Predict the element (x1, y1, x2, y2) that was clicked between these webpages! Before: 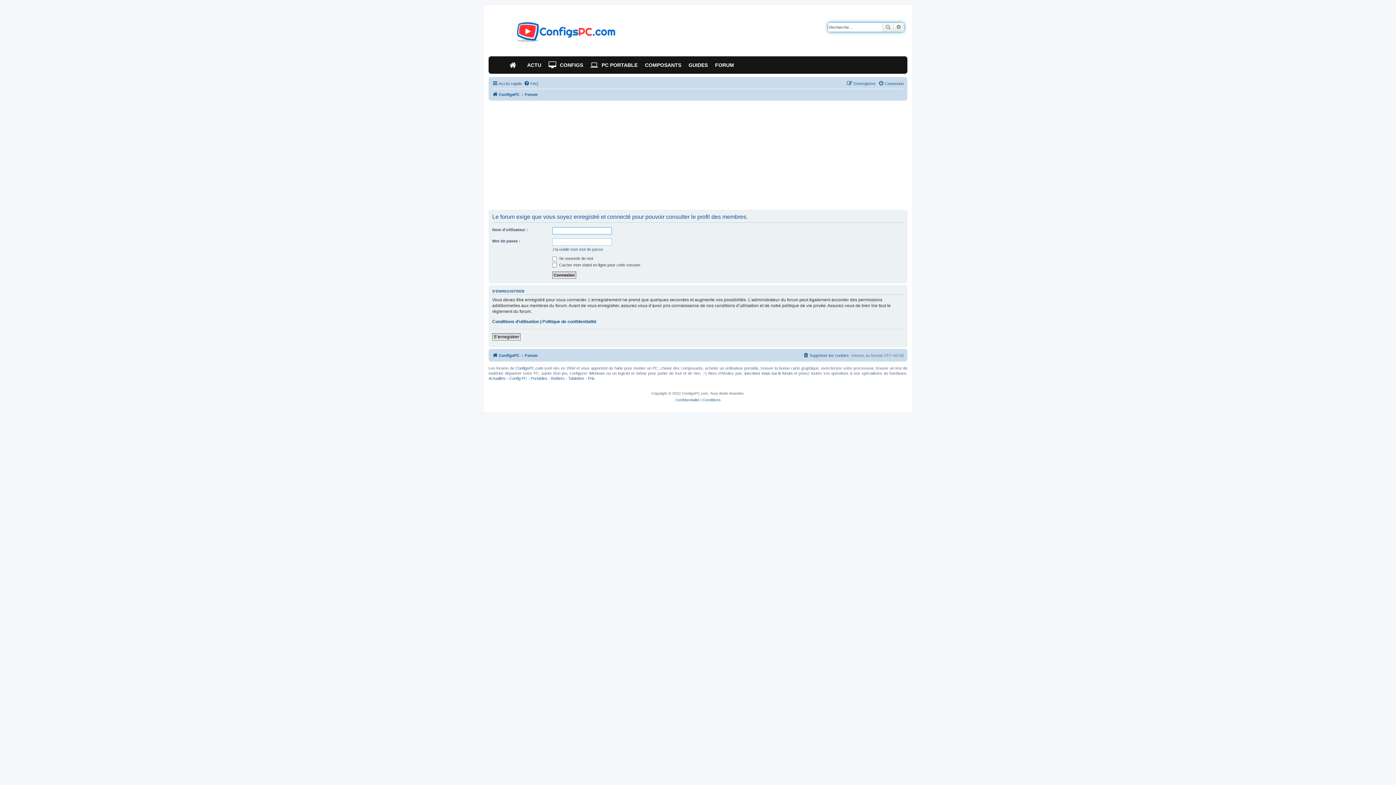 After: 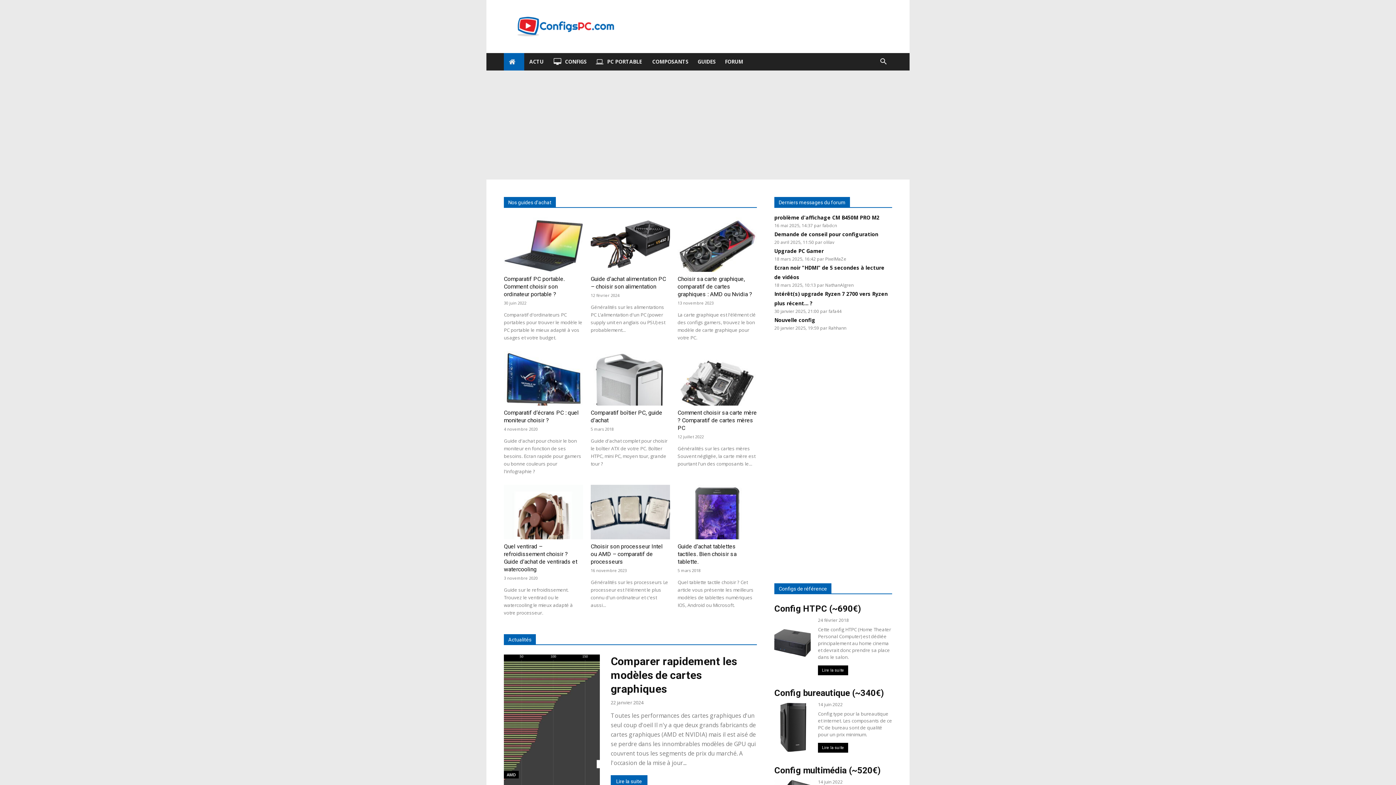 Action: bbox: (492, 351, 519, 359) label: ConfigsPC